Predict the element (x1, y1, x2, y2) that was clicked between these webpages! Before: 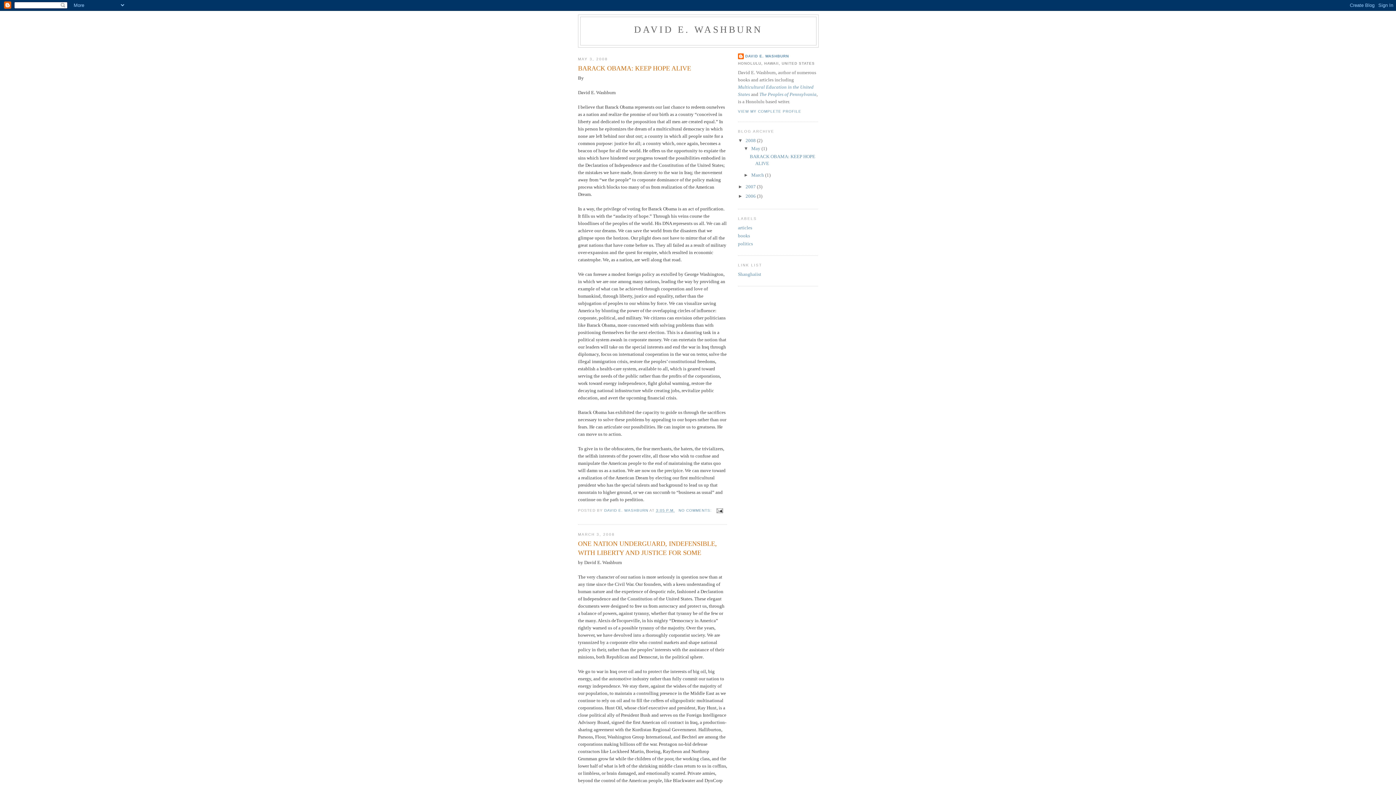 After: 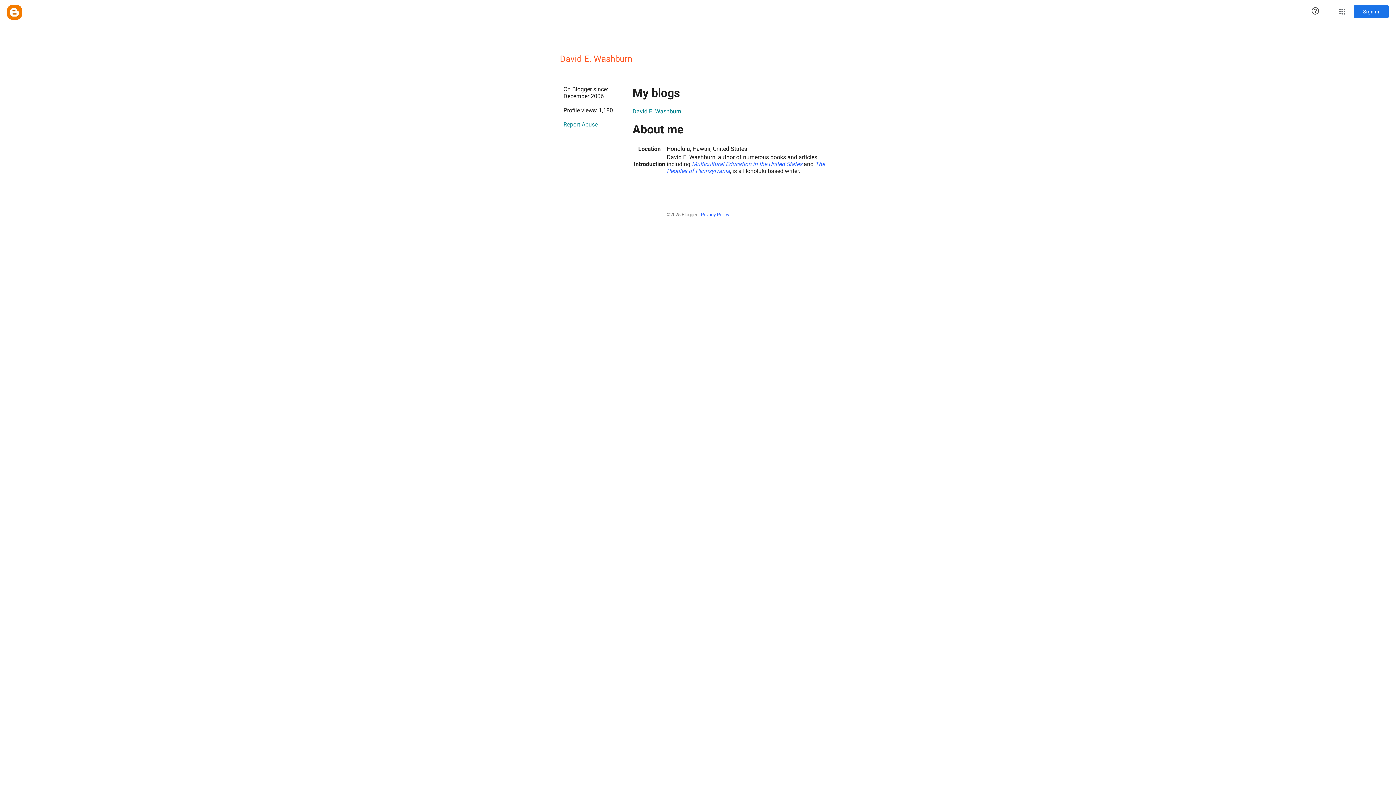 Action: label: DAVID E. WASHBURN bbox: (738, 53, 789, 60)